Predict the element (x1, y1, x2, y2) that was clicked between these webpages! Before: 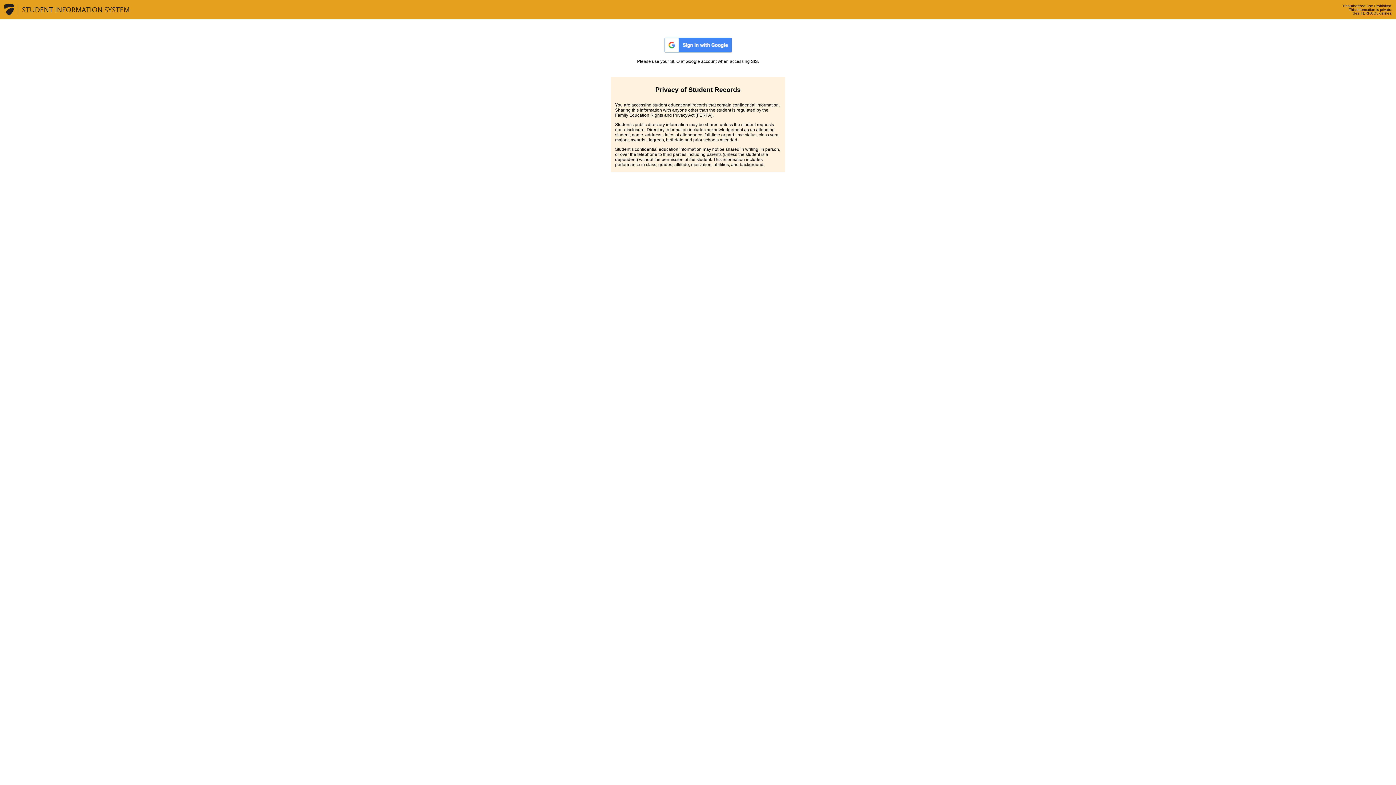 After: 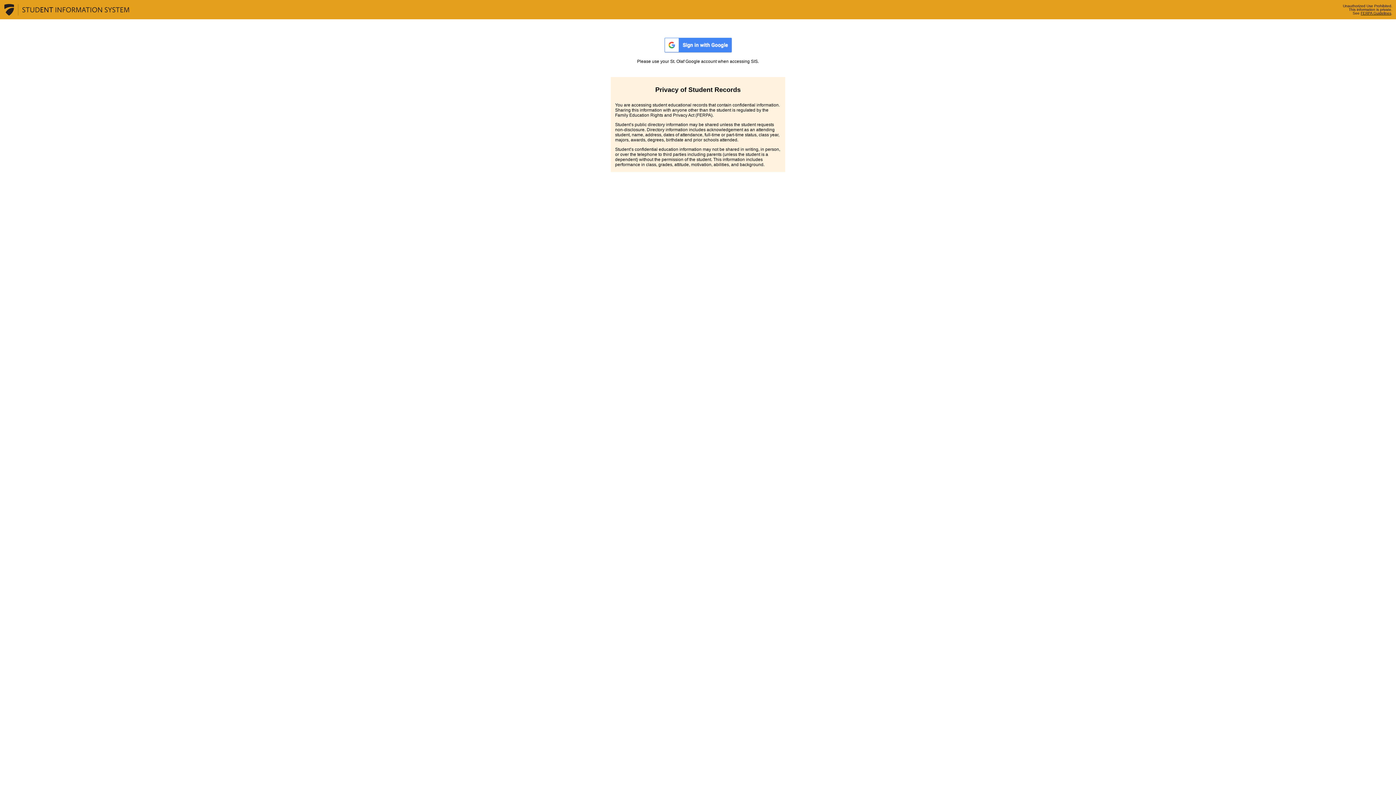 Action: label: FERPA Guidelines bbox: (1361, 11, 1391, 15)